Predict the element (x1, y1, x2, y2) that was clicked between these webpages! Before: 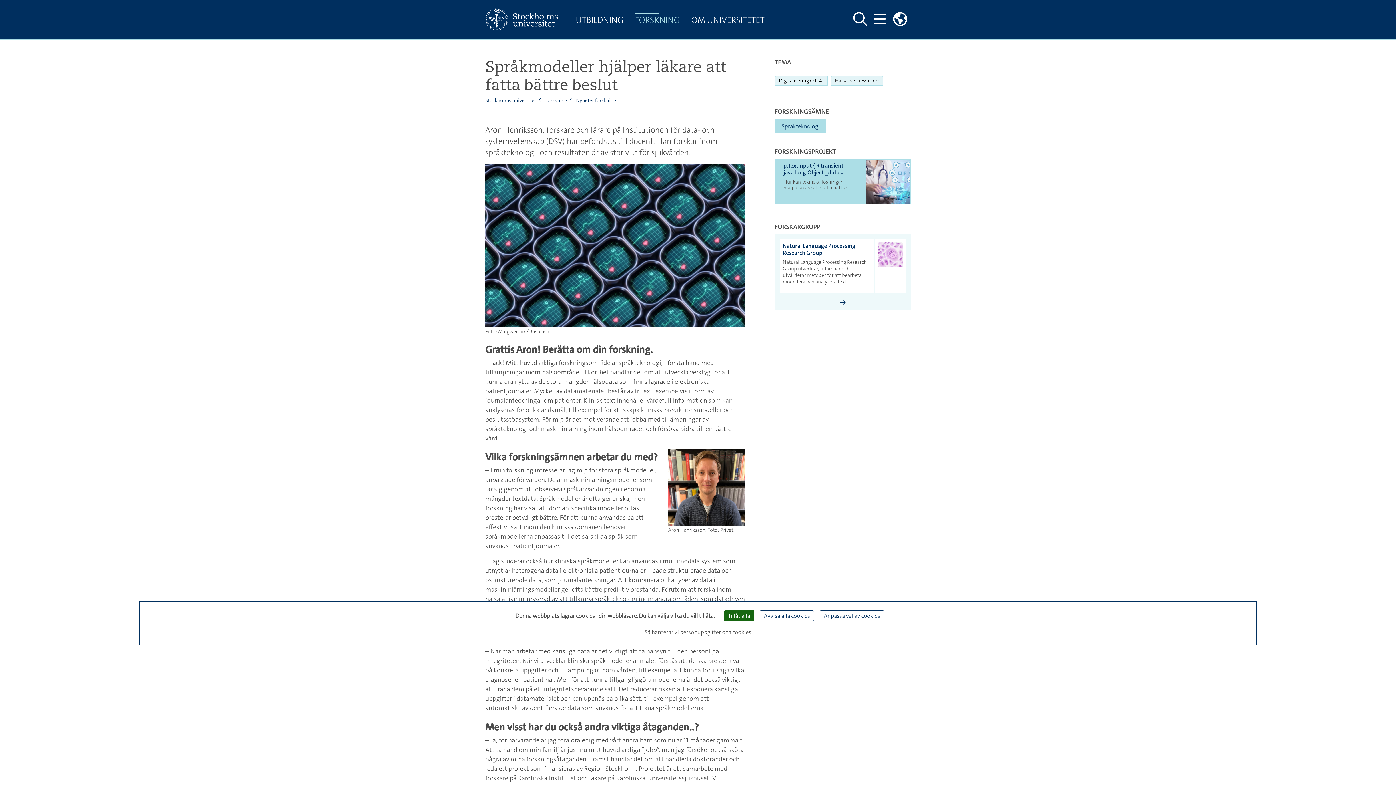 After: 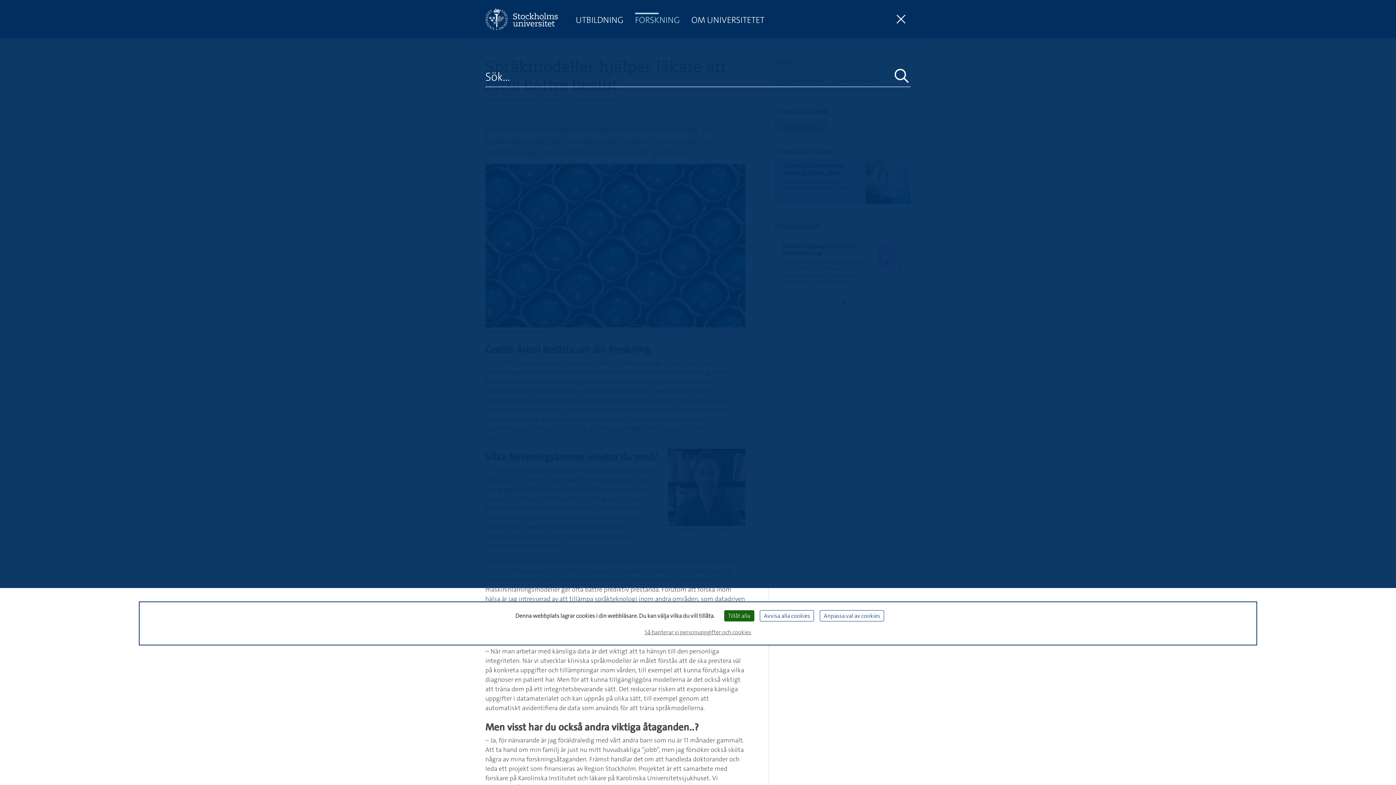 Action: label: Visa och dölj sök på webbplatsen bbox: (850, 10, 870, 28)